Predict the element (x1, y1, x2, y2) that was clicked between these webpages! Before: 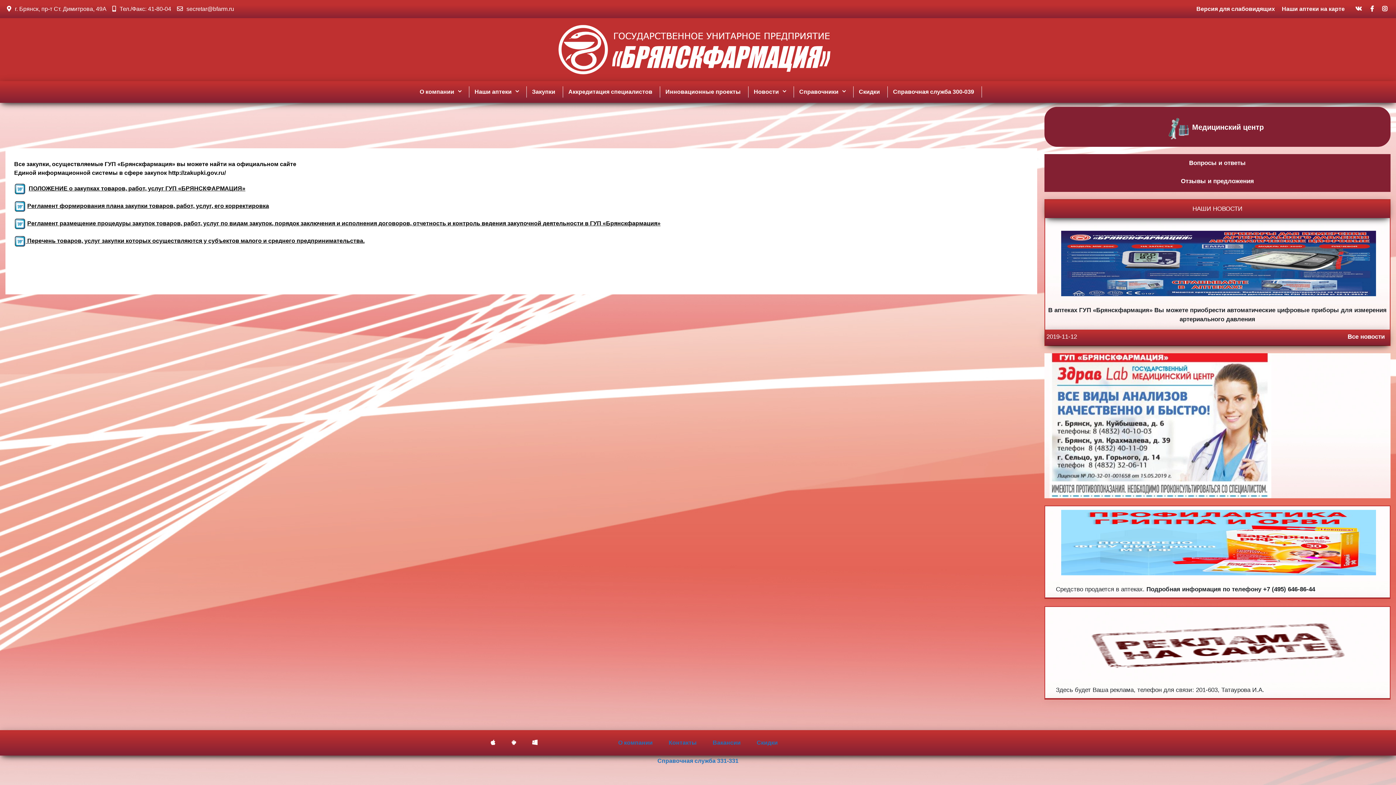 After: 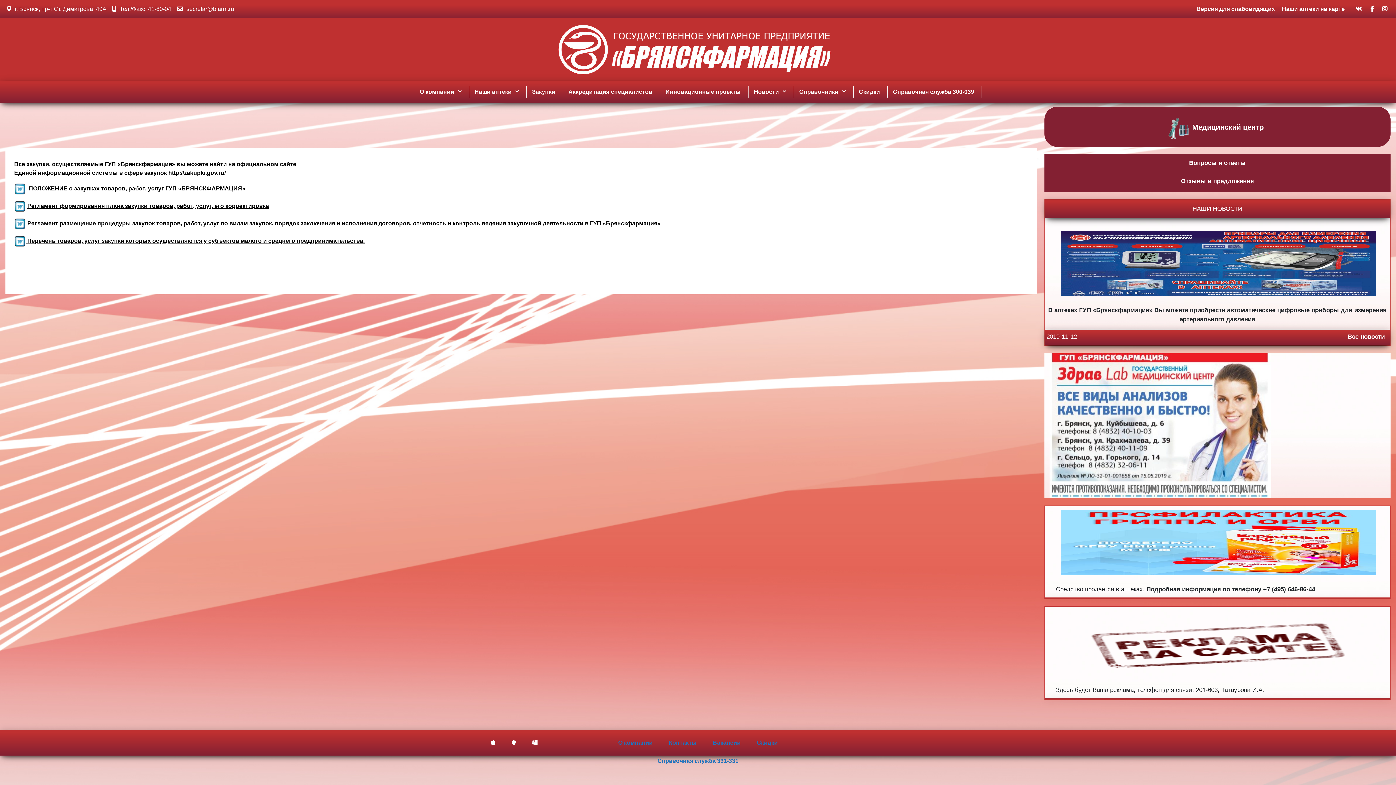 Action: label: ПОЛОЖЕНИЕ о закупках товаров, работ, услуг ГУП «БРЯНСКФАРМАЦИЯ» bbox: (28, 185, 245, 191)